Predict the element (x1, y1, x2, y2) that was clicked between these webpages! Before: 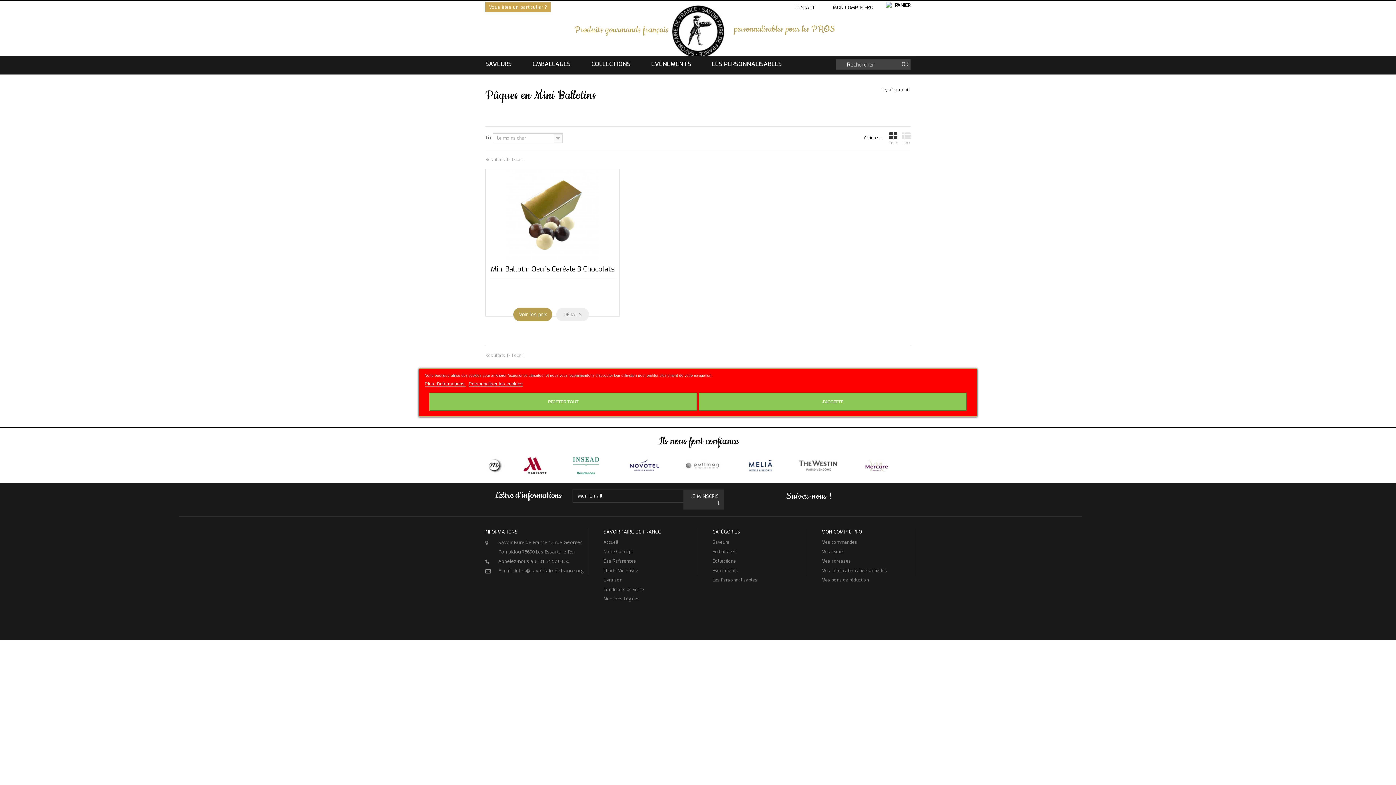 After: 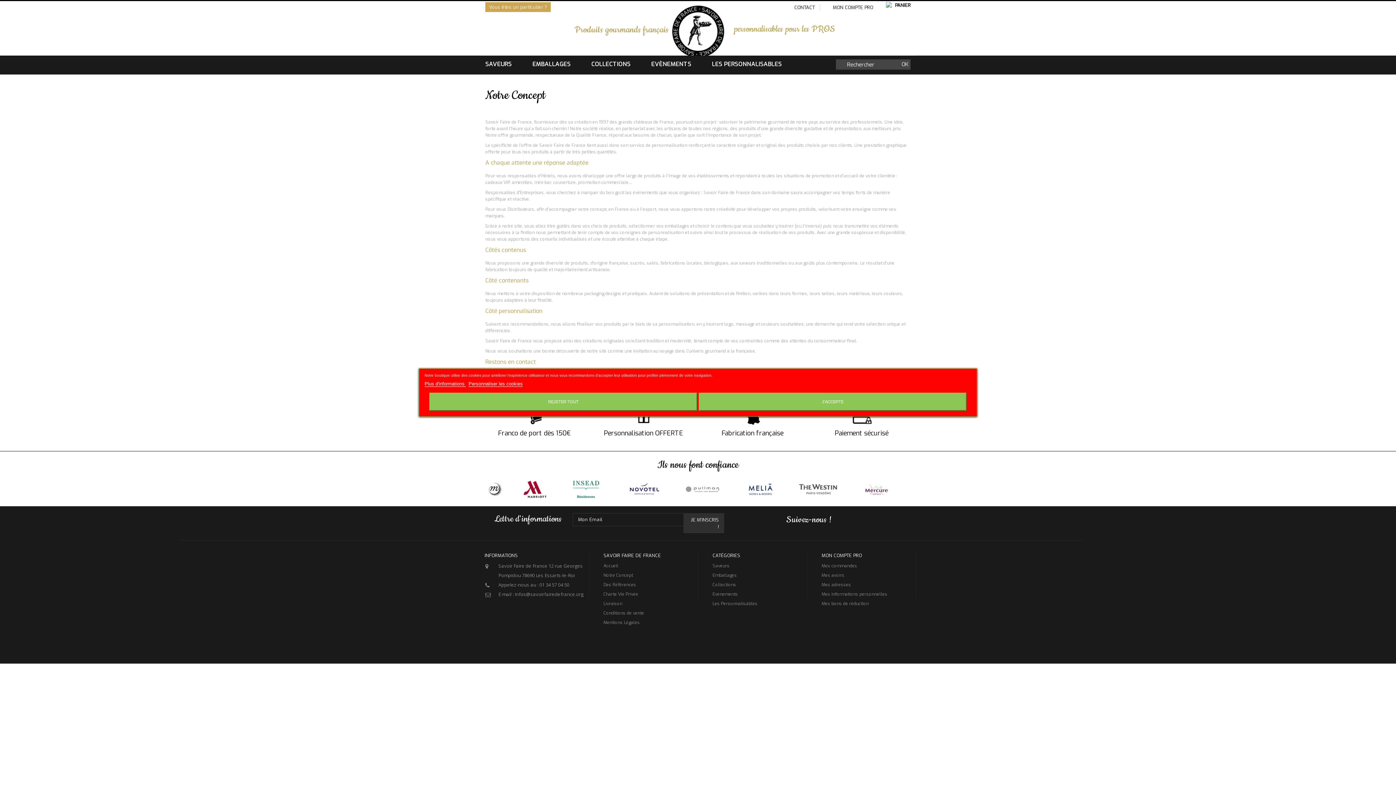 Action: bbox: (603, 549, 633, 554) label: Notre Concept